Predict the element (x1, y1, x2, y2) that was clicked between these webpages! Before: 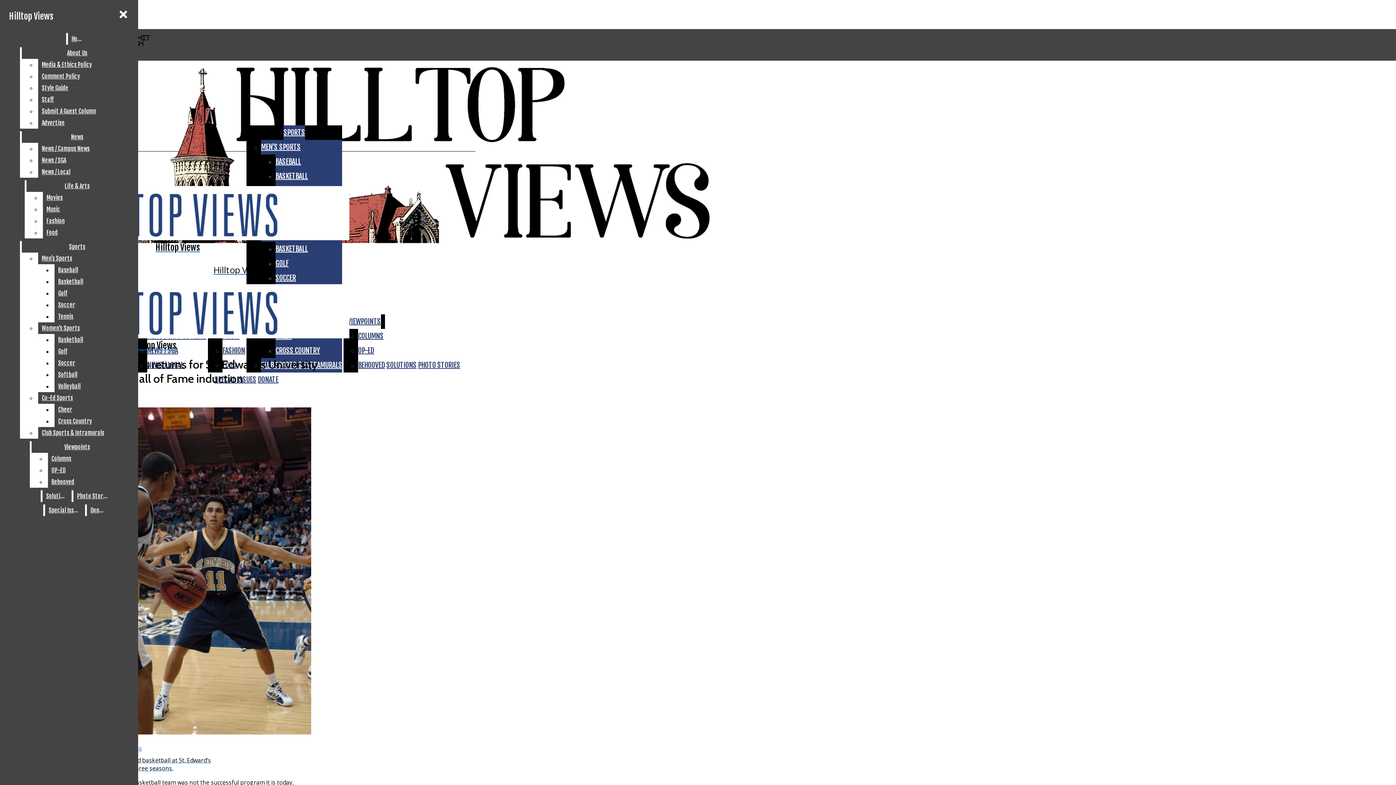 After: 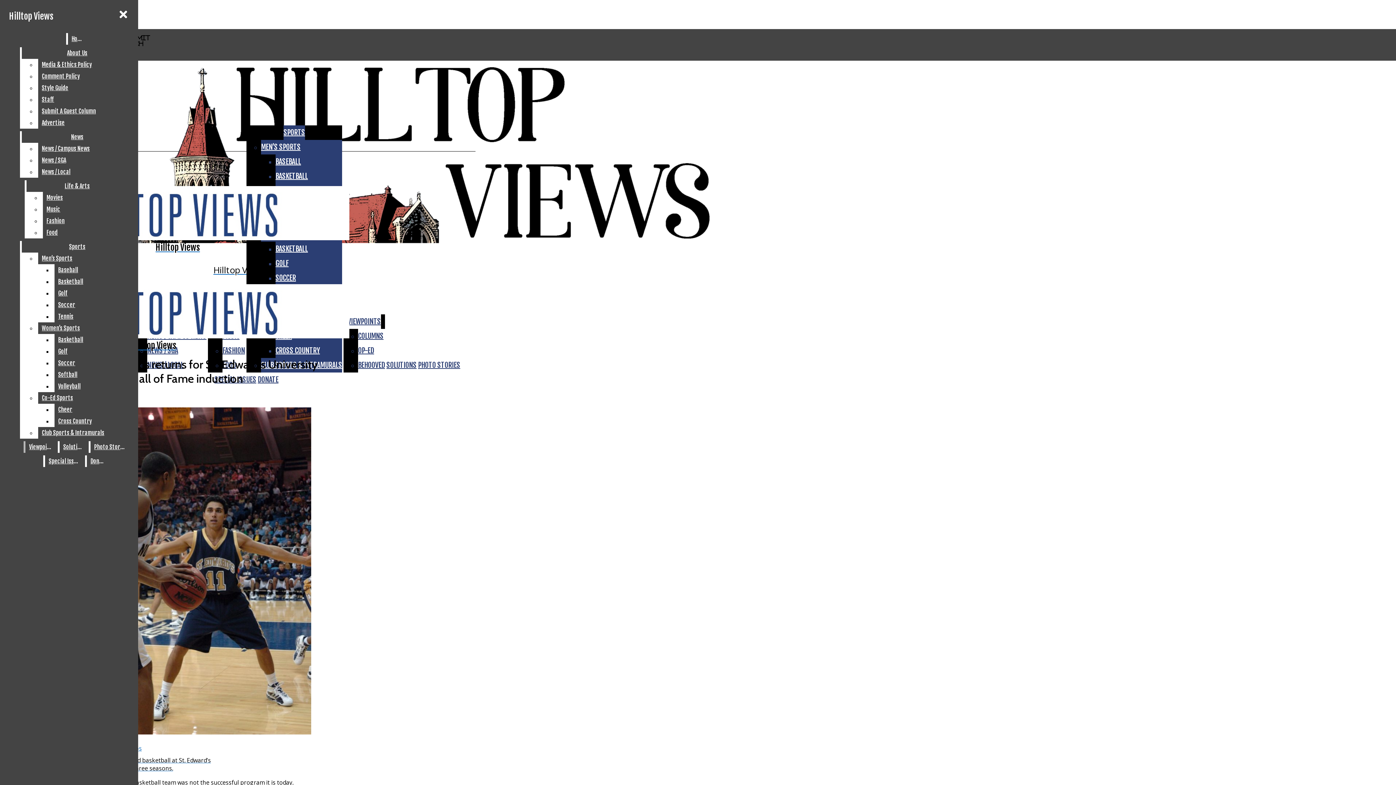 Action: bbox: (47, 453, 123, 464) label: Columns